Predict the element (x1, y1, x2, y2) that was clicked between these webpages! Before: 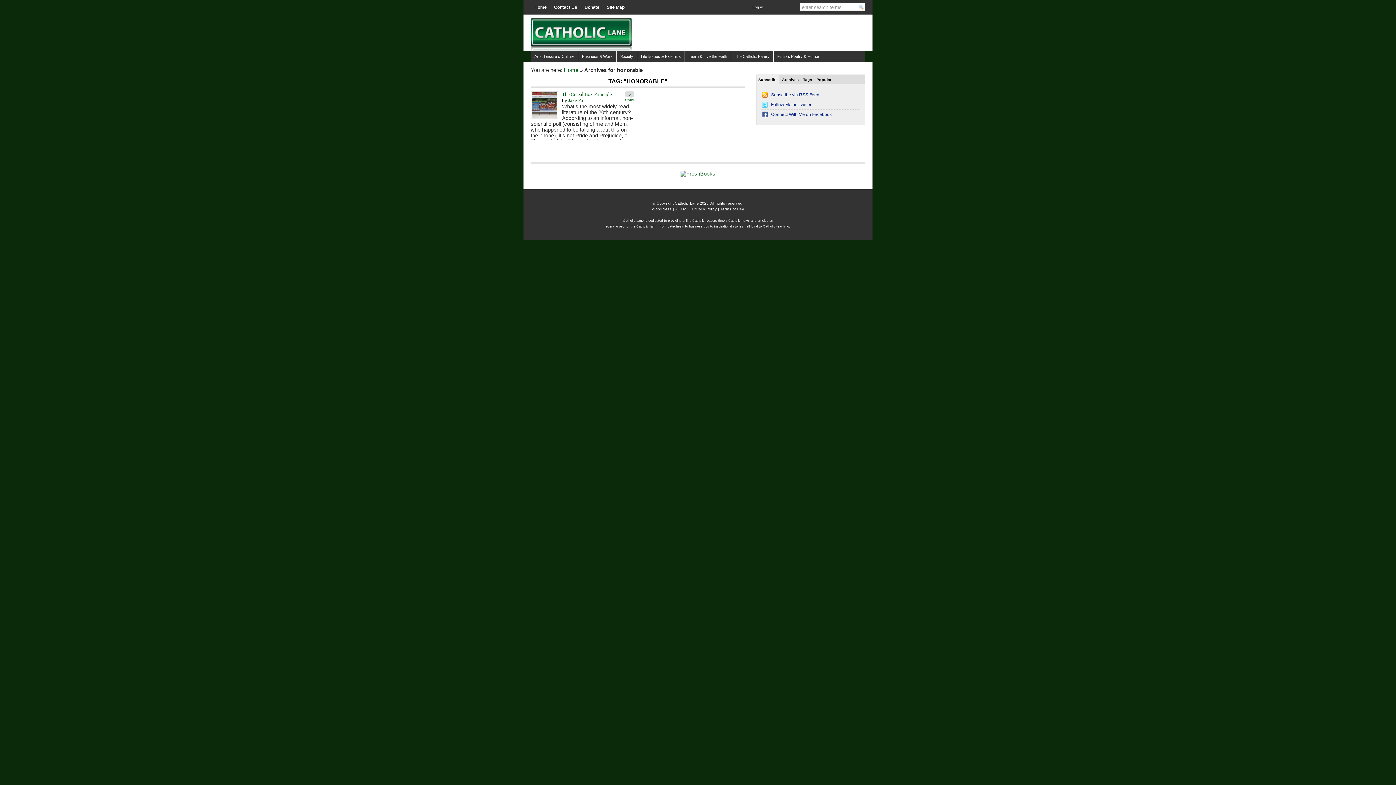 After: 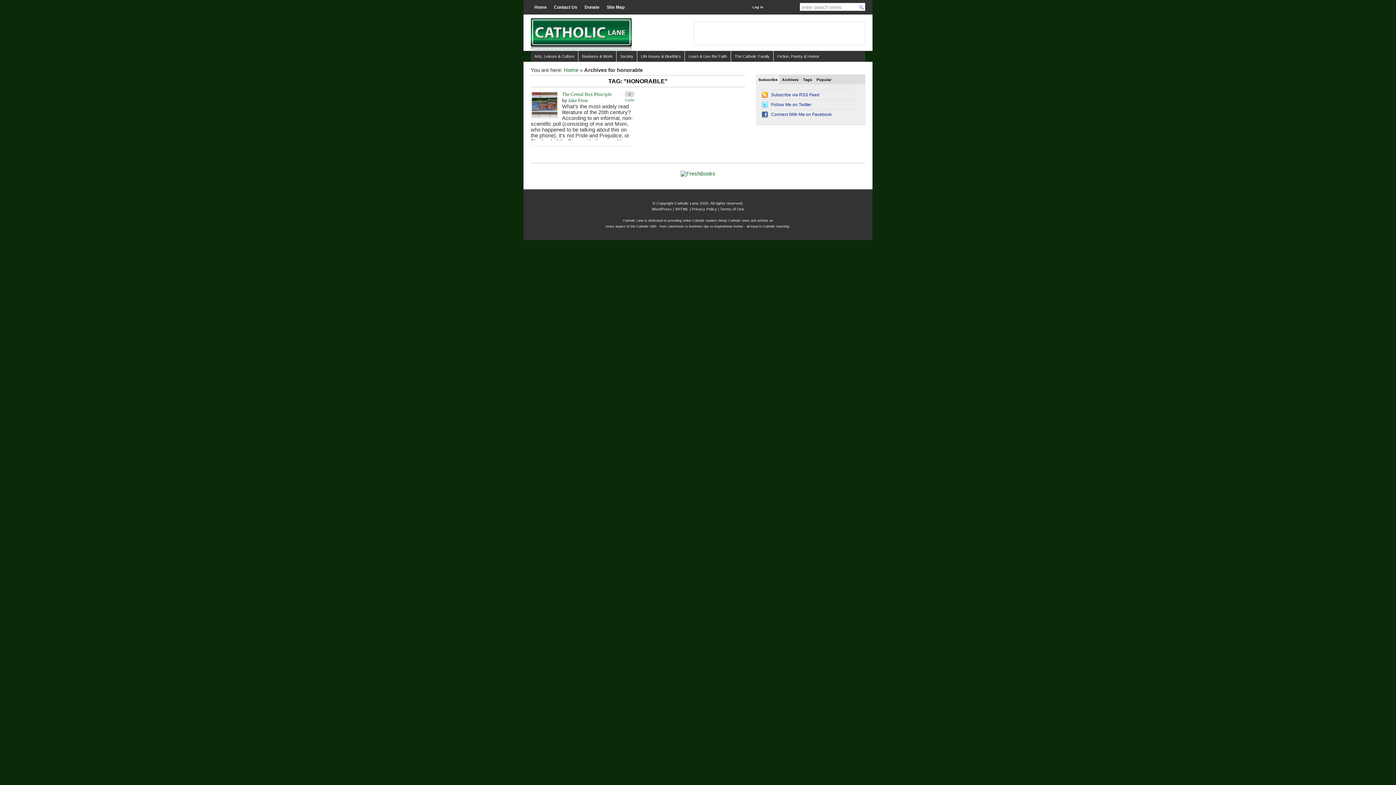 Action: label: WordPress bbox: (652, 206, 672, 211)